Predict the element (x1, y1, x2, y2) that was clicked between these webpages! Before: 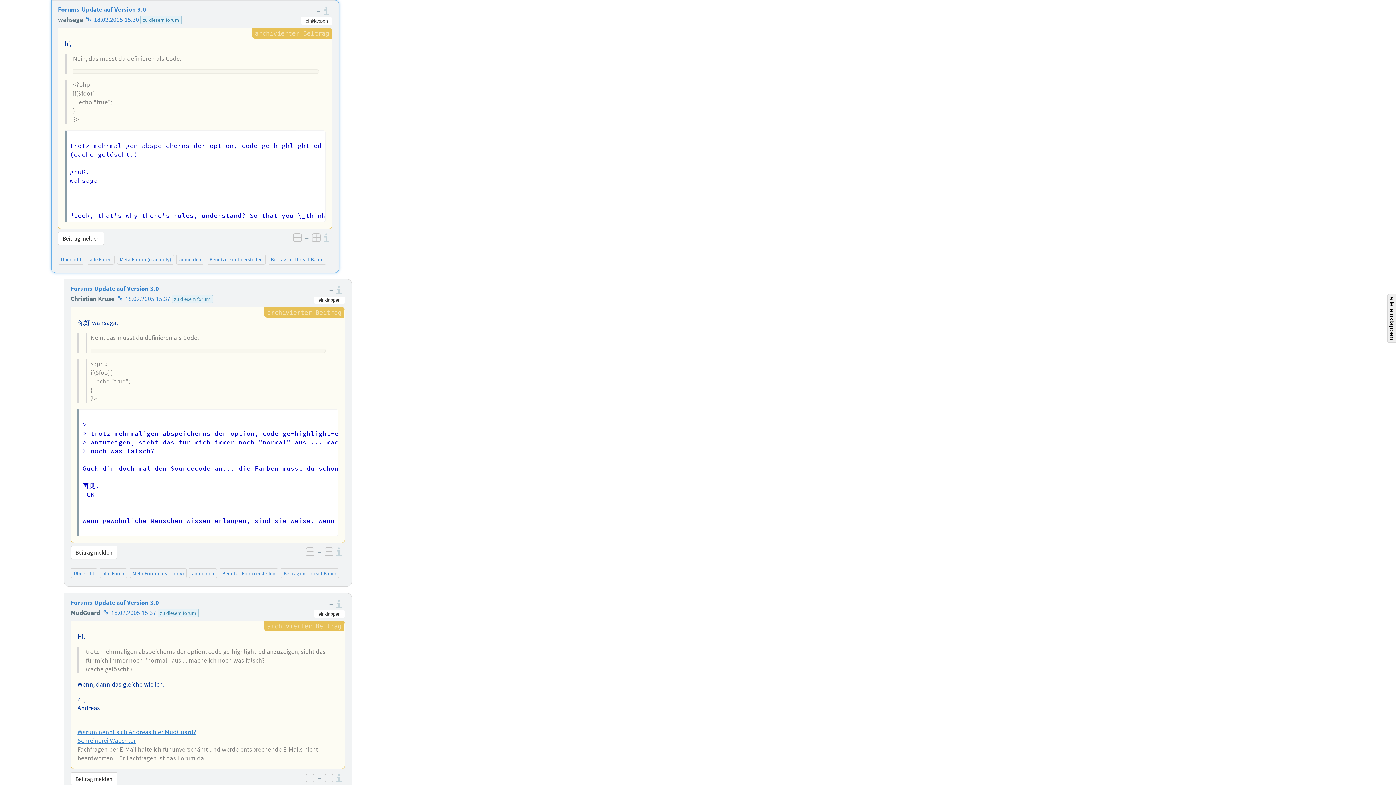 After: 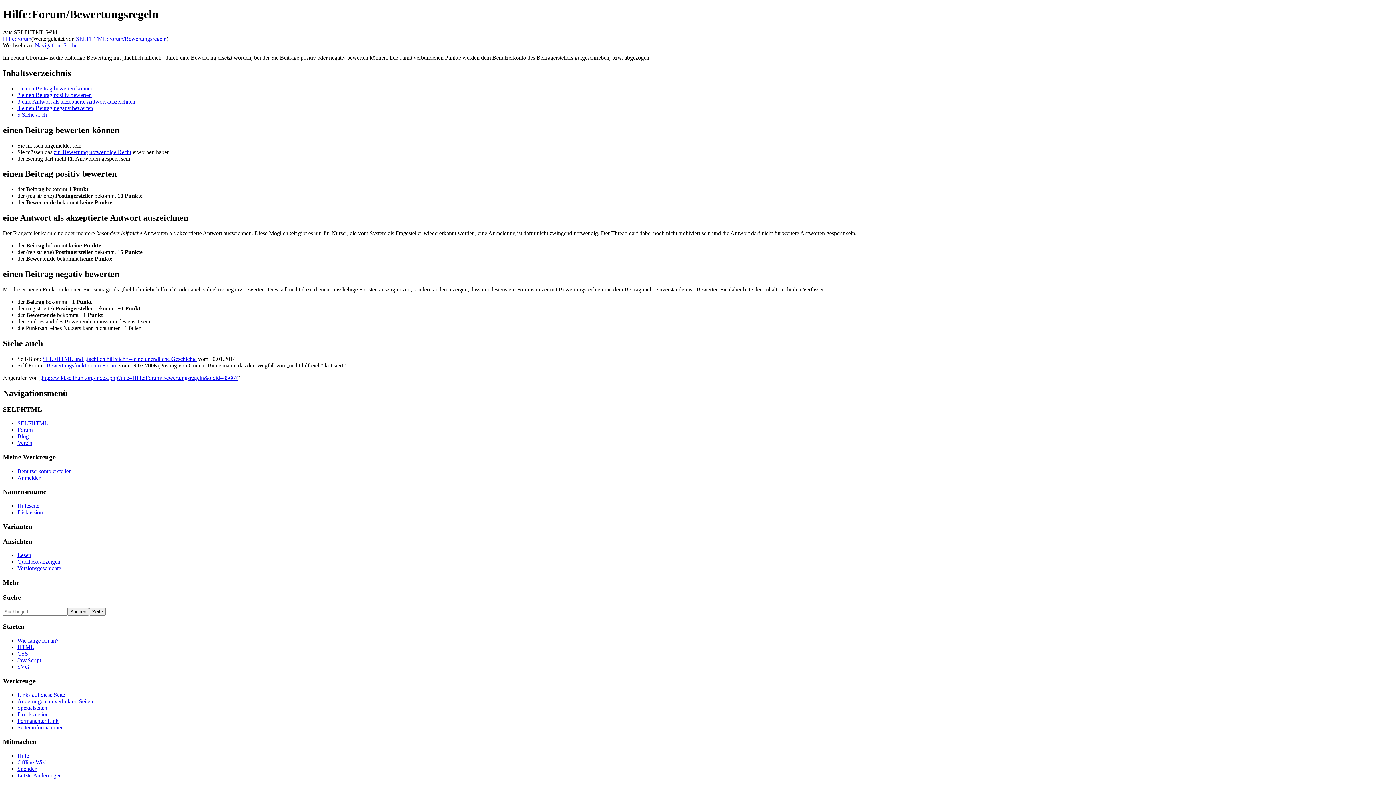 Action: bbox: (336, 599, 345, 608) label: Informationen zu den Bewertungsregeln